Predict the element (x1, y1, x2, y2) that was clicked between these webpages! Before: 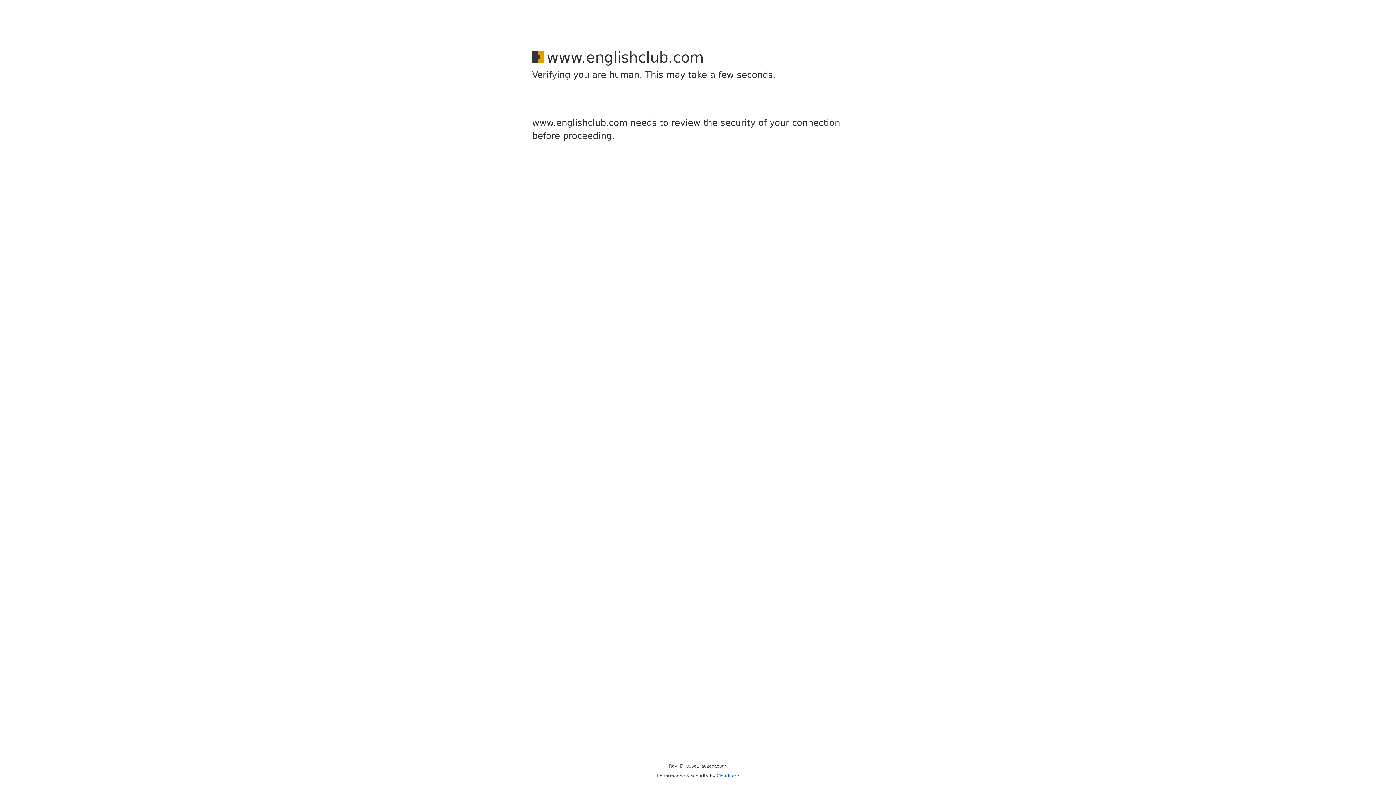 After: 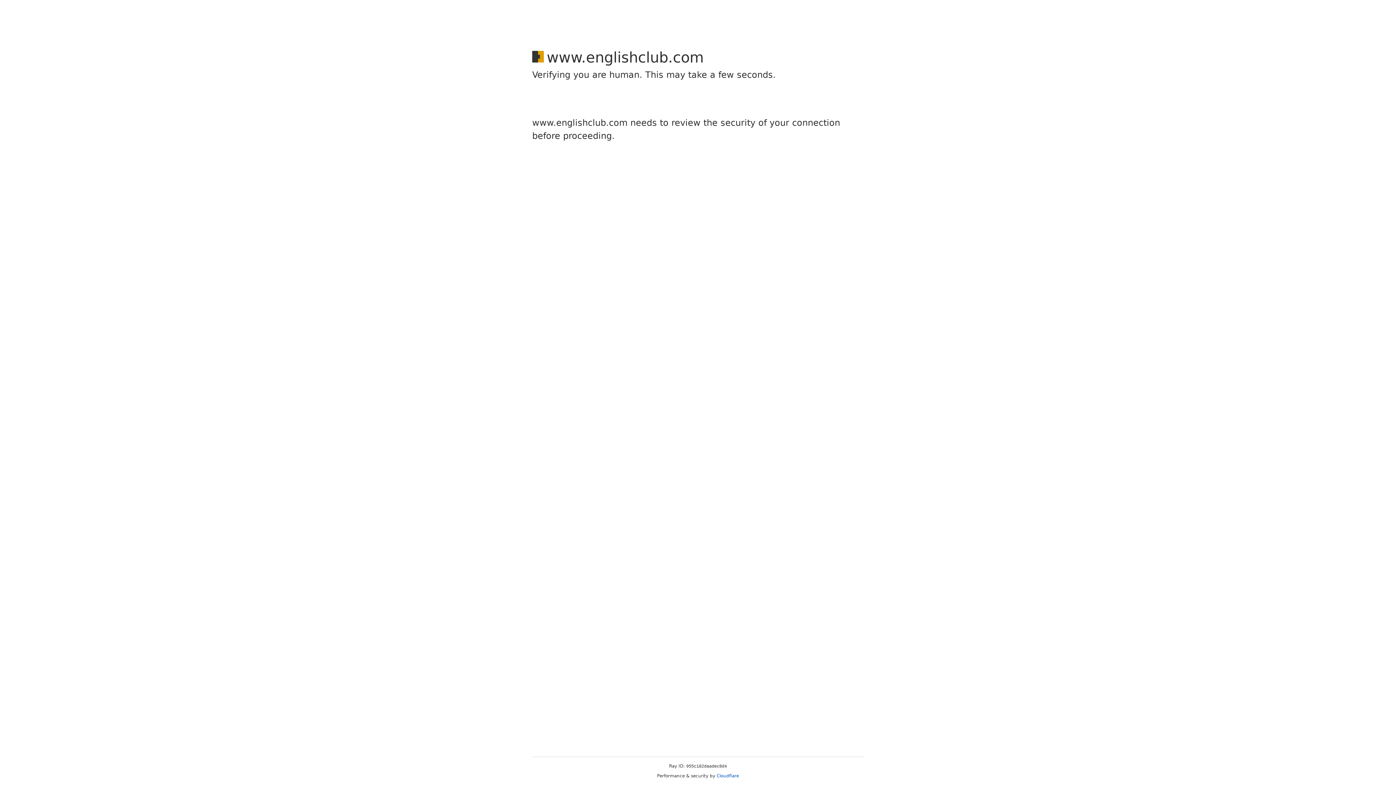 Action: bbox: (716, 773, 739, 778) label: Cloudflare